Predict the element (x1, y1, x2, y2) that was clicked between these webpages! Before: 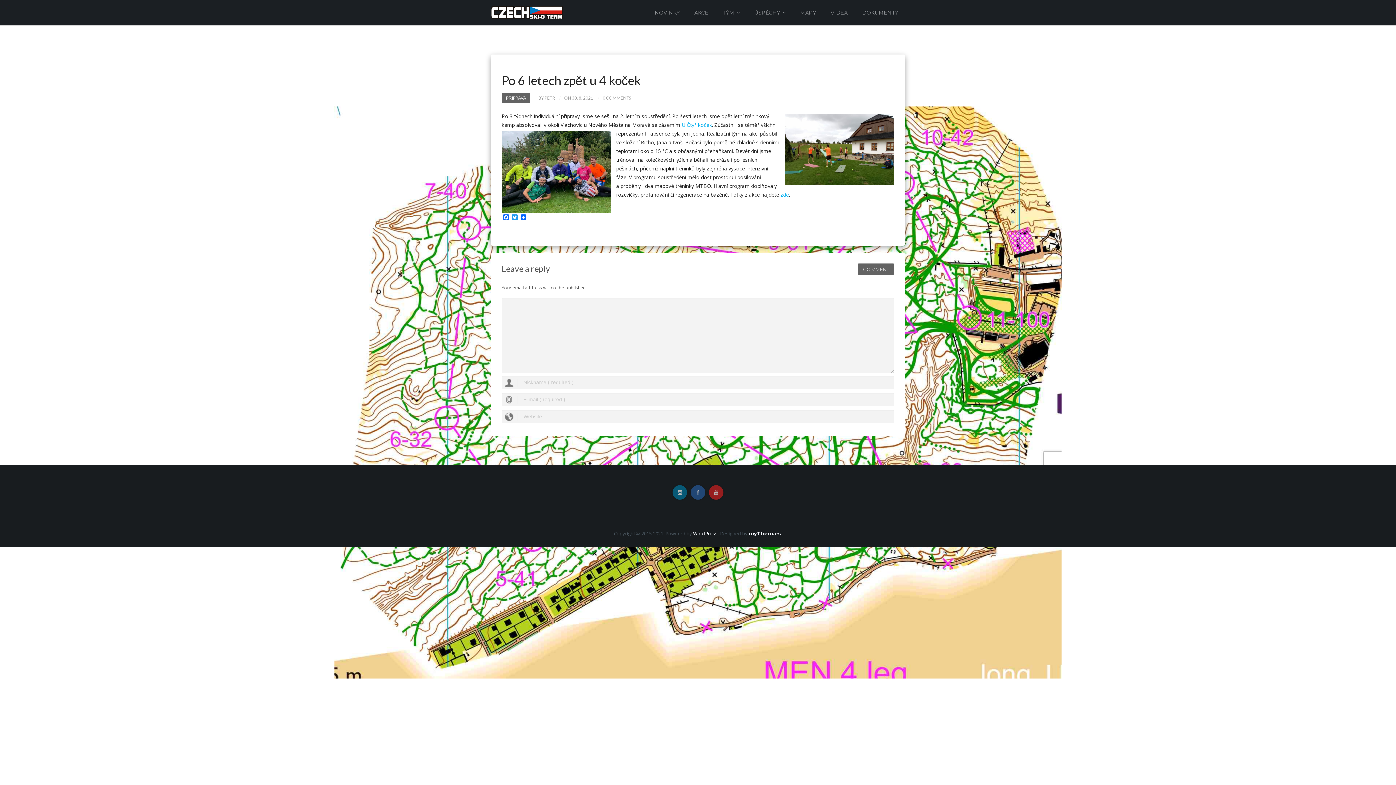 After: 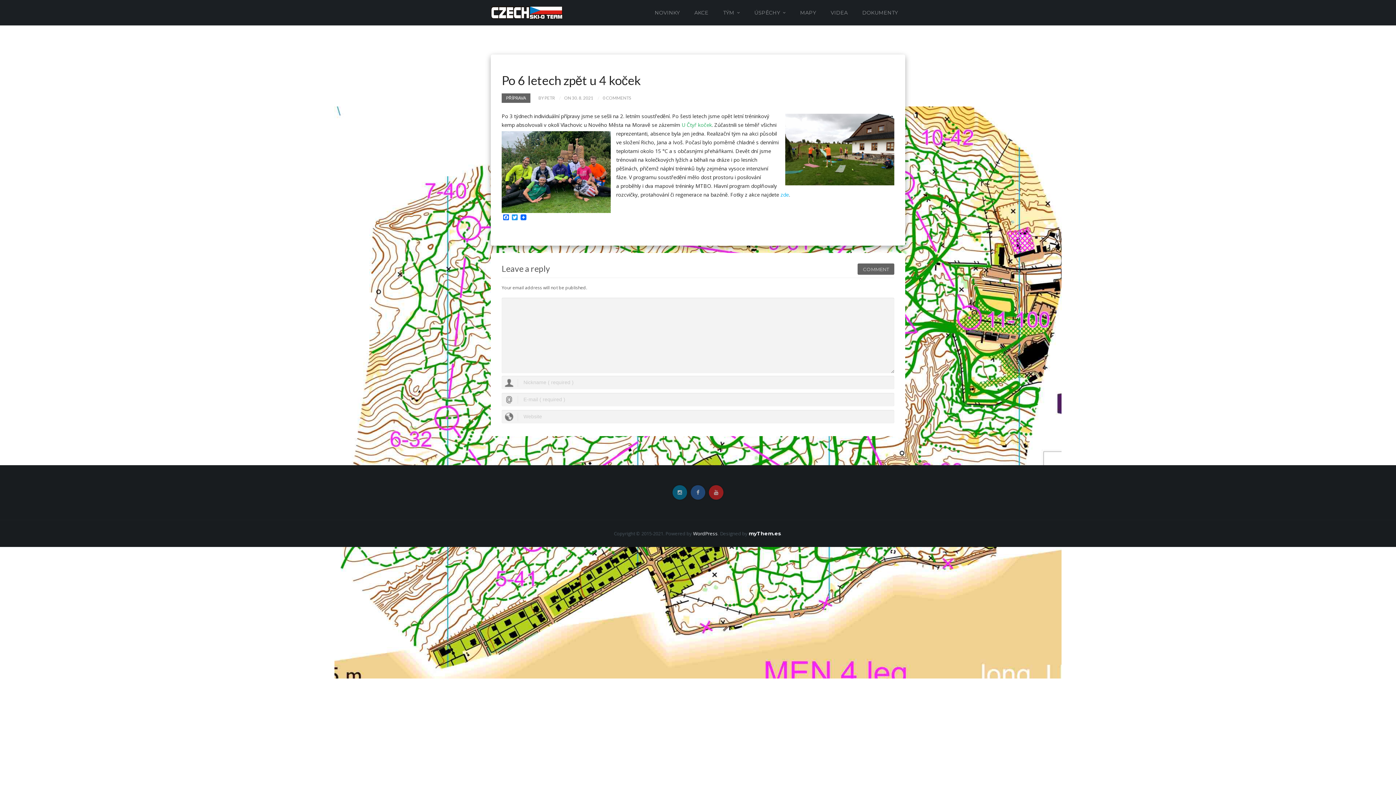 Action: label: U Čtyř koček bbox: (681, 121, 712, 128)